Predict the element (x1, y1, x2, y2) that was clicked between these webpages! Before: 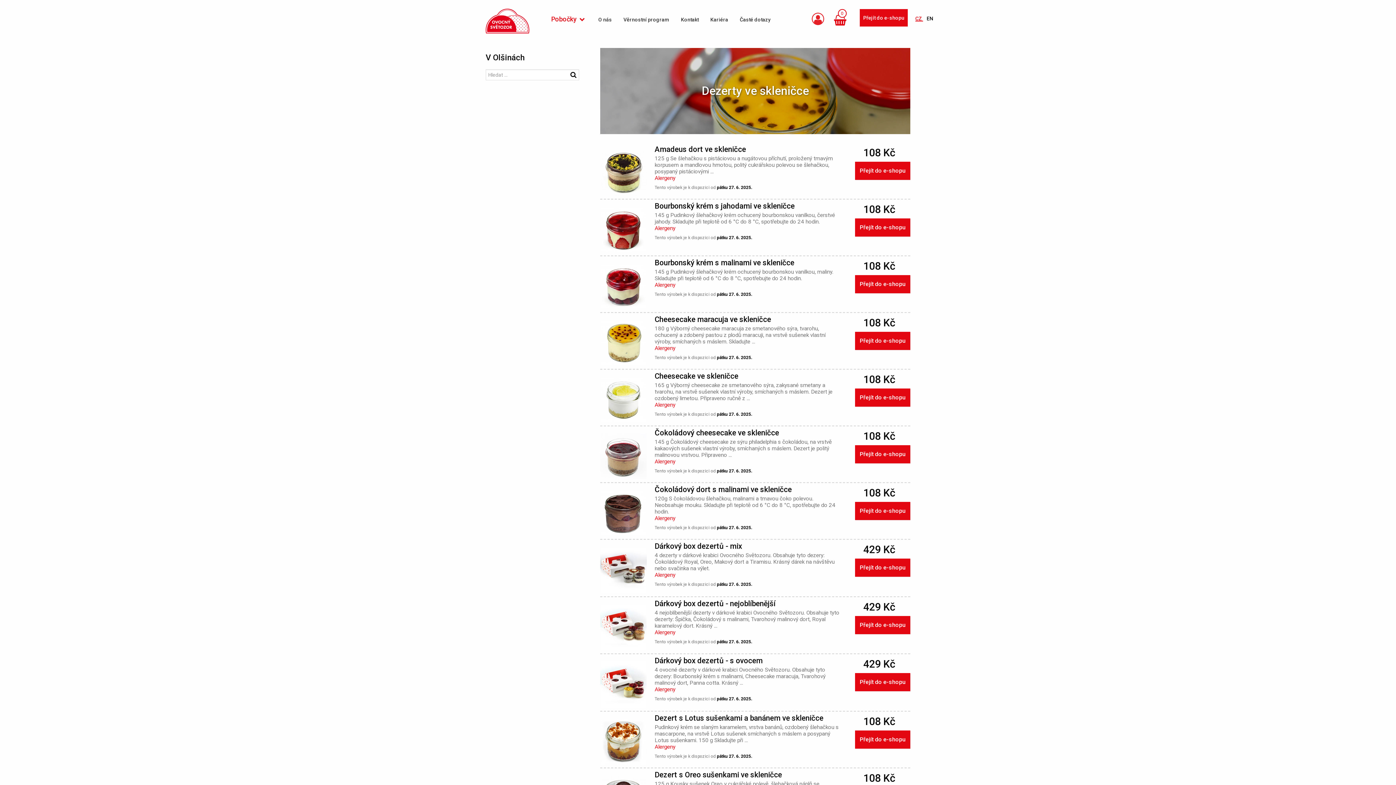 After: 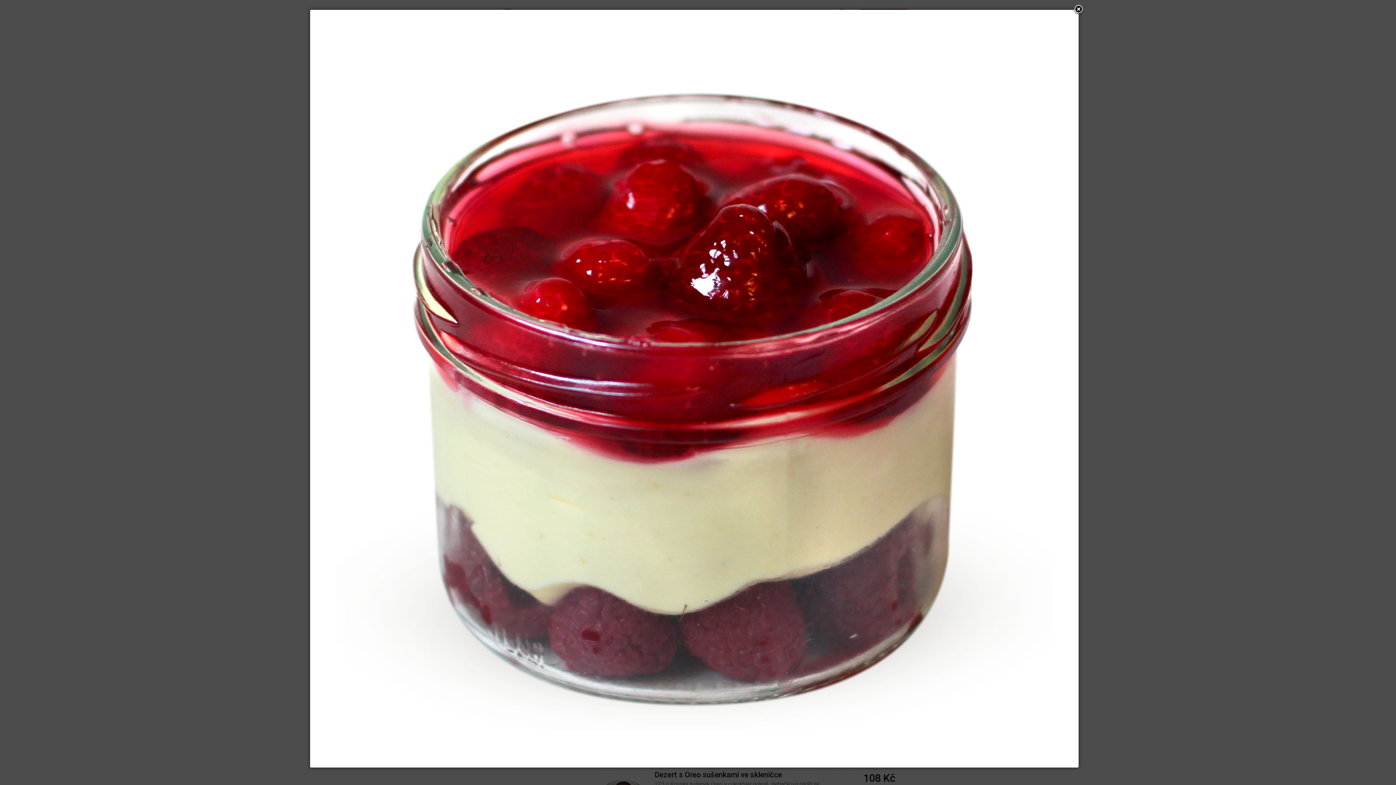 Action: bbox: (600, 282, 647, 289)